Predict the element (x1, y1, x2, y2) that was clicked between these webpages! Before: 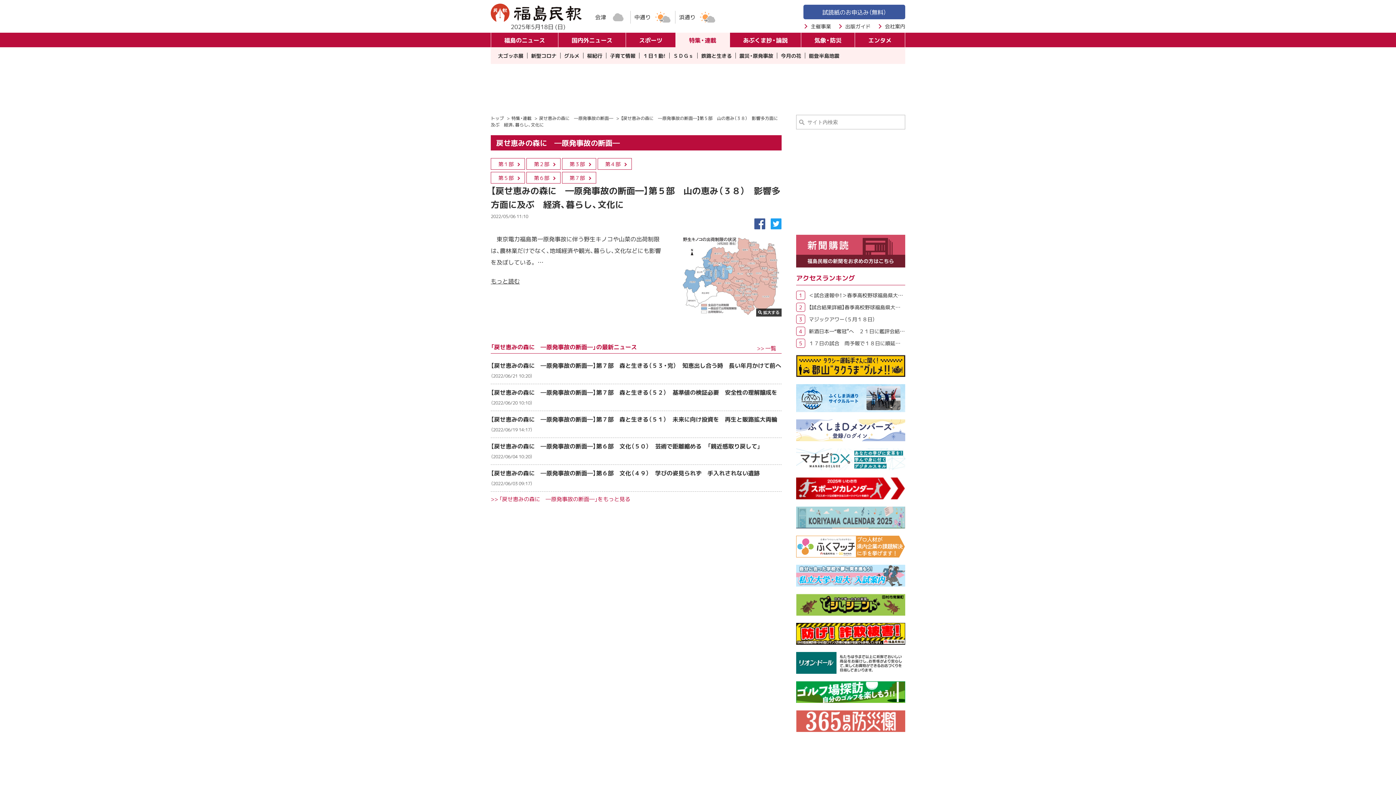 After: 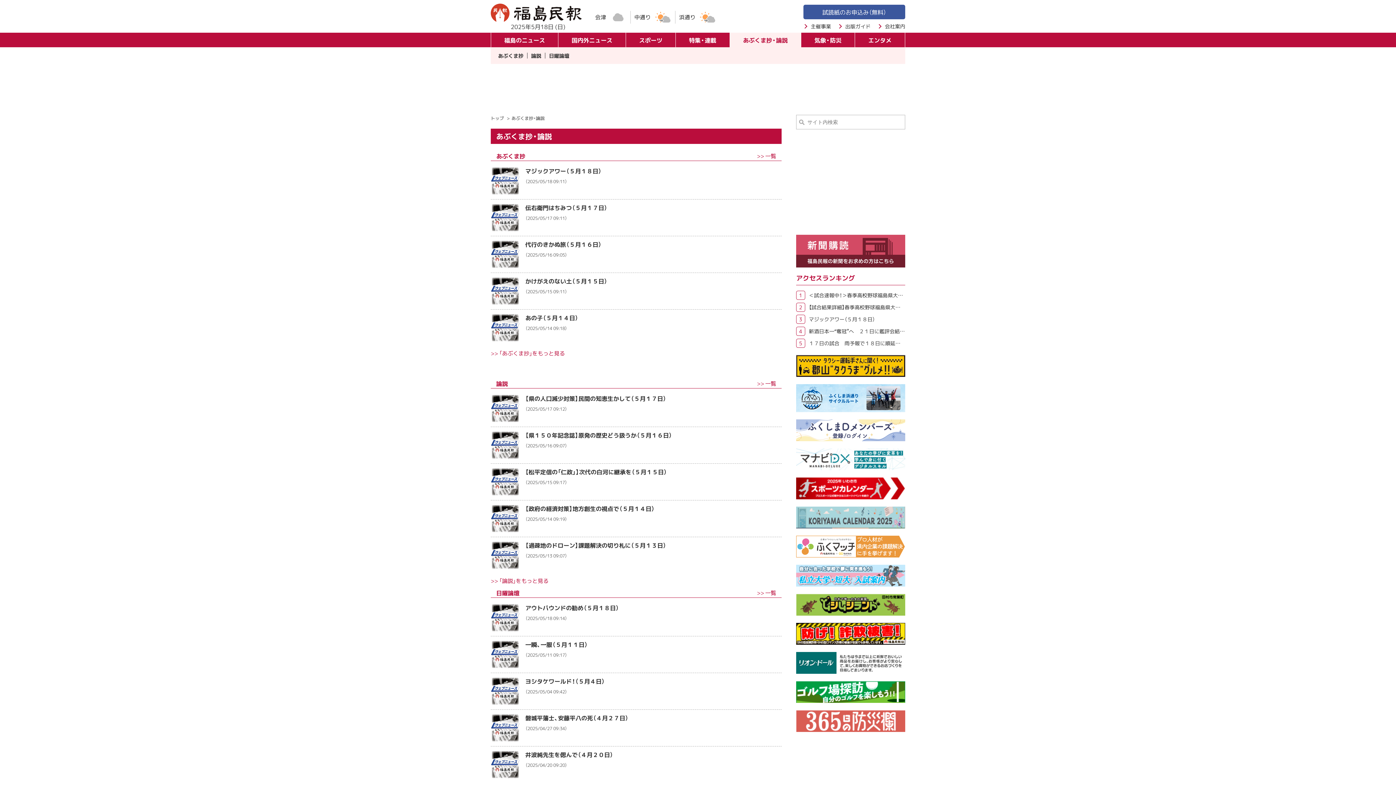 Action: bbox: (730, 32, 801, 47) label: あぶくま抄・論説